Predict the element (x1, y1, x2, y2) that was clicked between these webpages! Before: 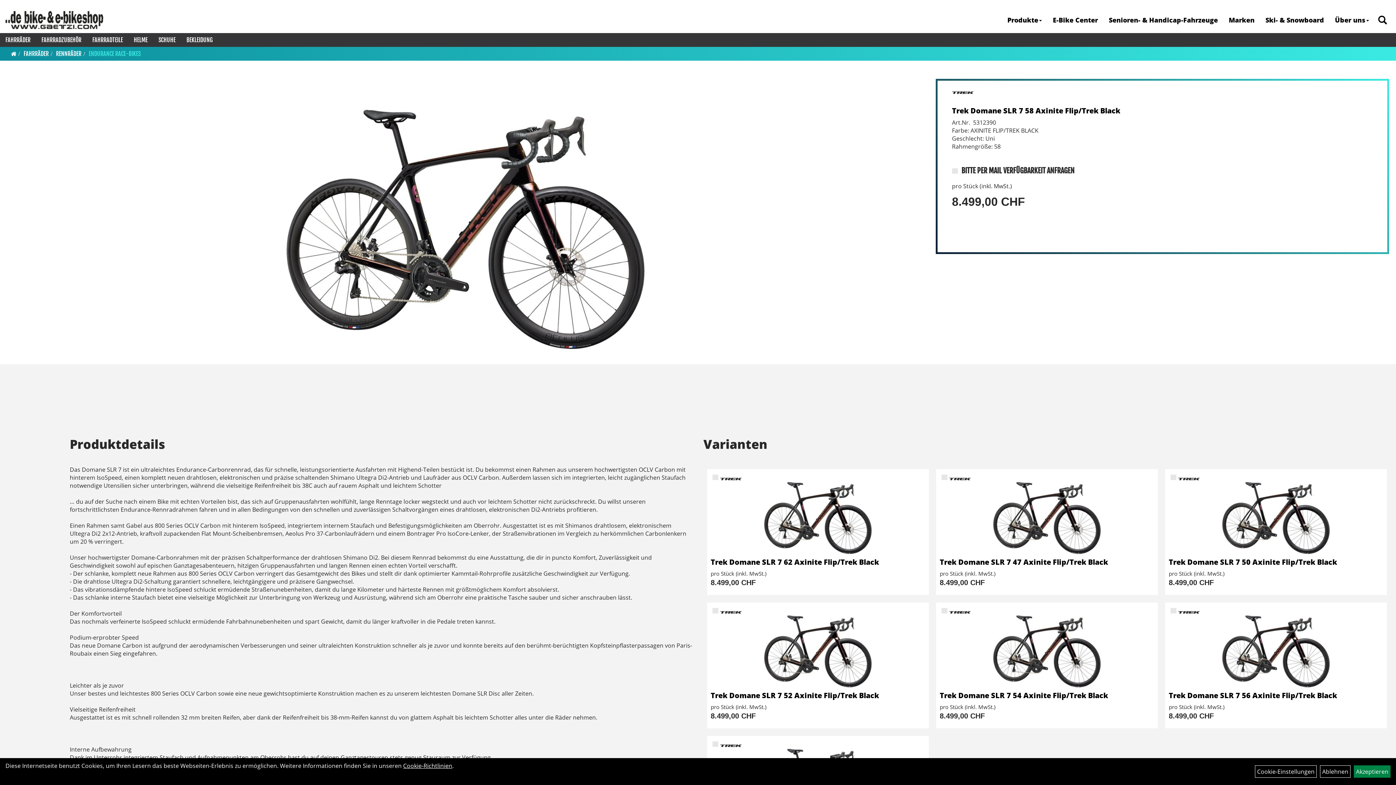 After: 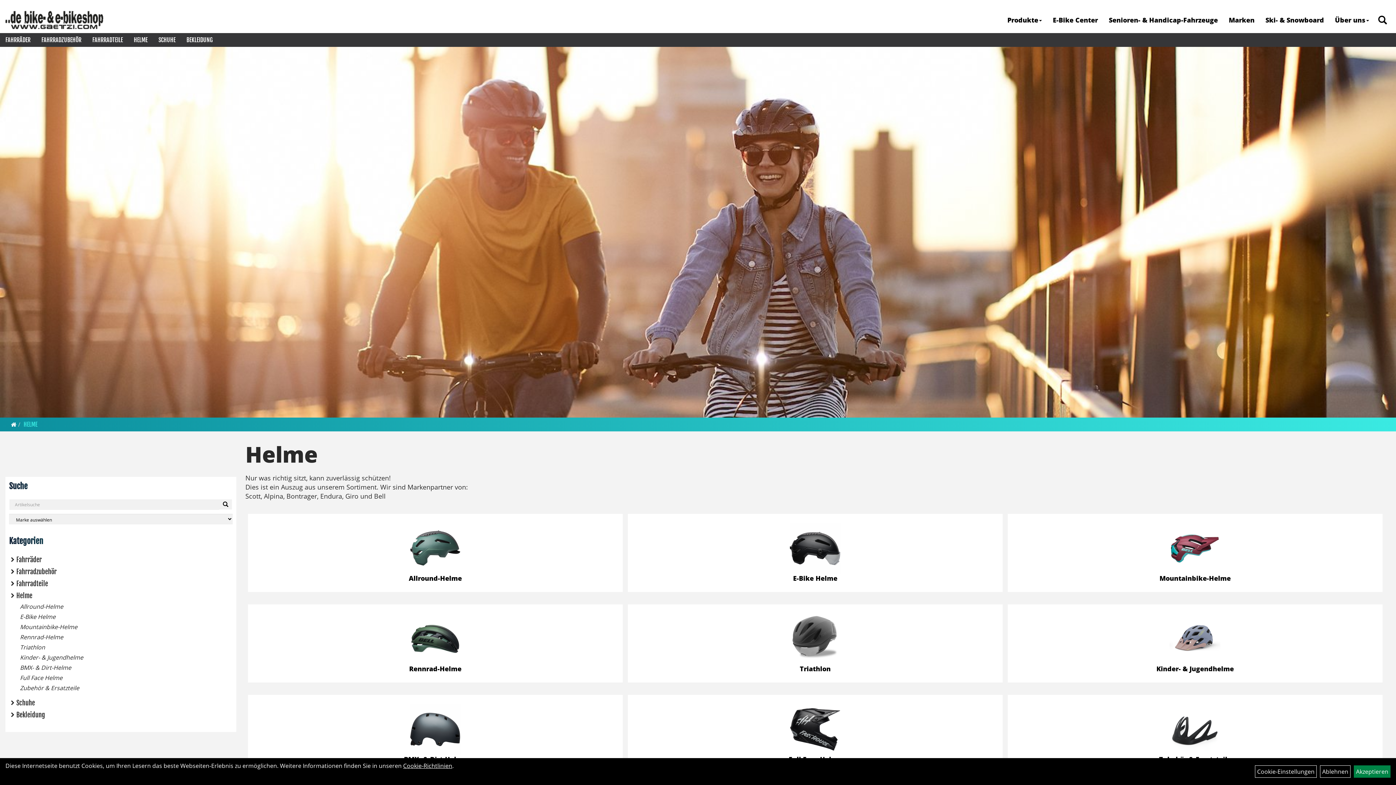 Action: label: HELME bbox: (128, 33, 153, 46)